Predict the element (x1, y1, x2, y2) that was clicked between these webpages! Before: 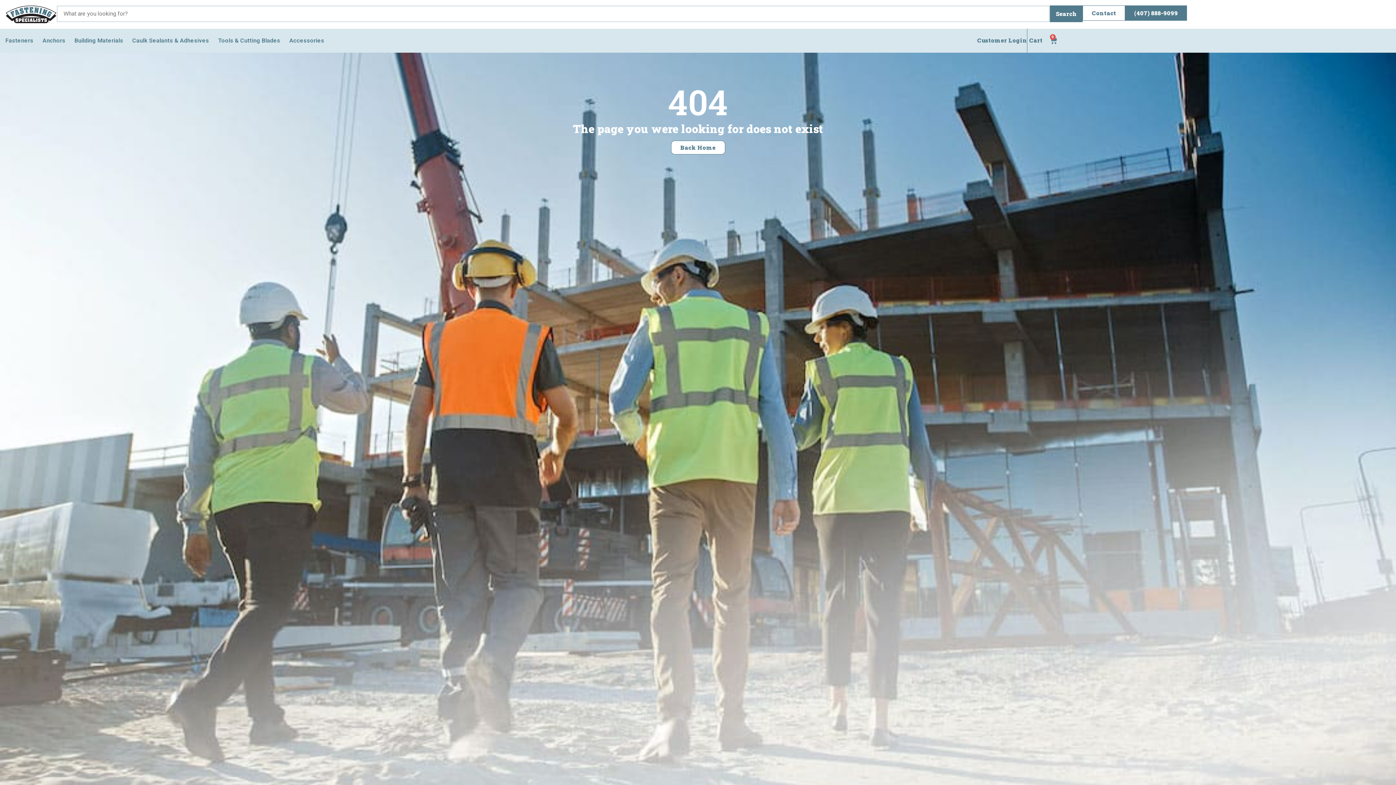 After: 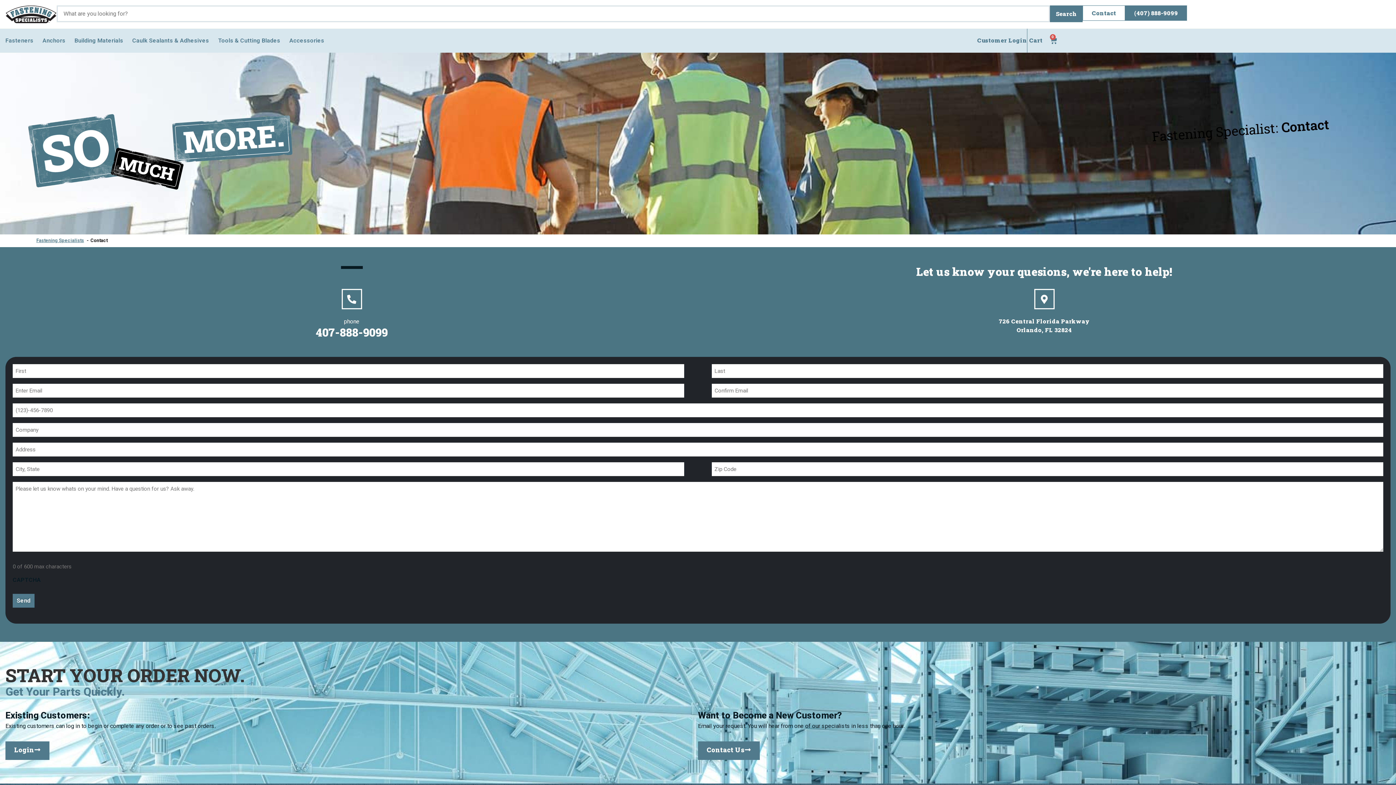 Action: label: Contact bbox: (1083, 5, 1125, 20)